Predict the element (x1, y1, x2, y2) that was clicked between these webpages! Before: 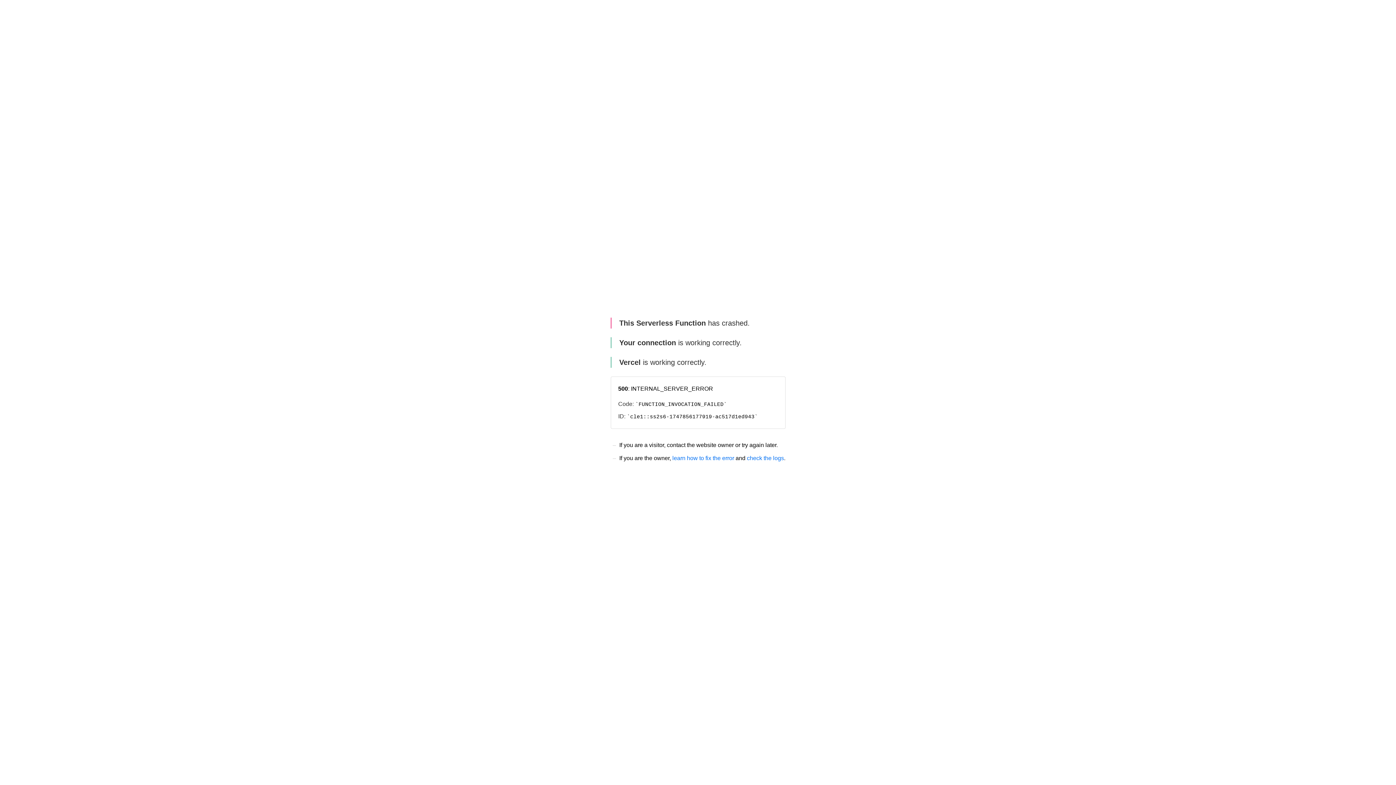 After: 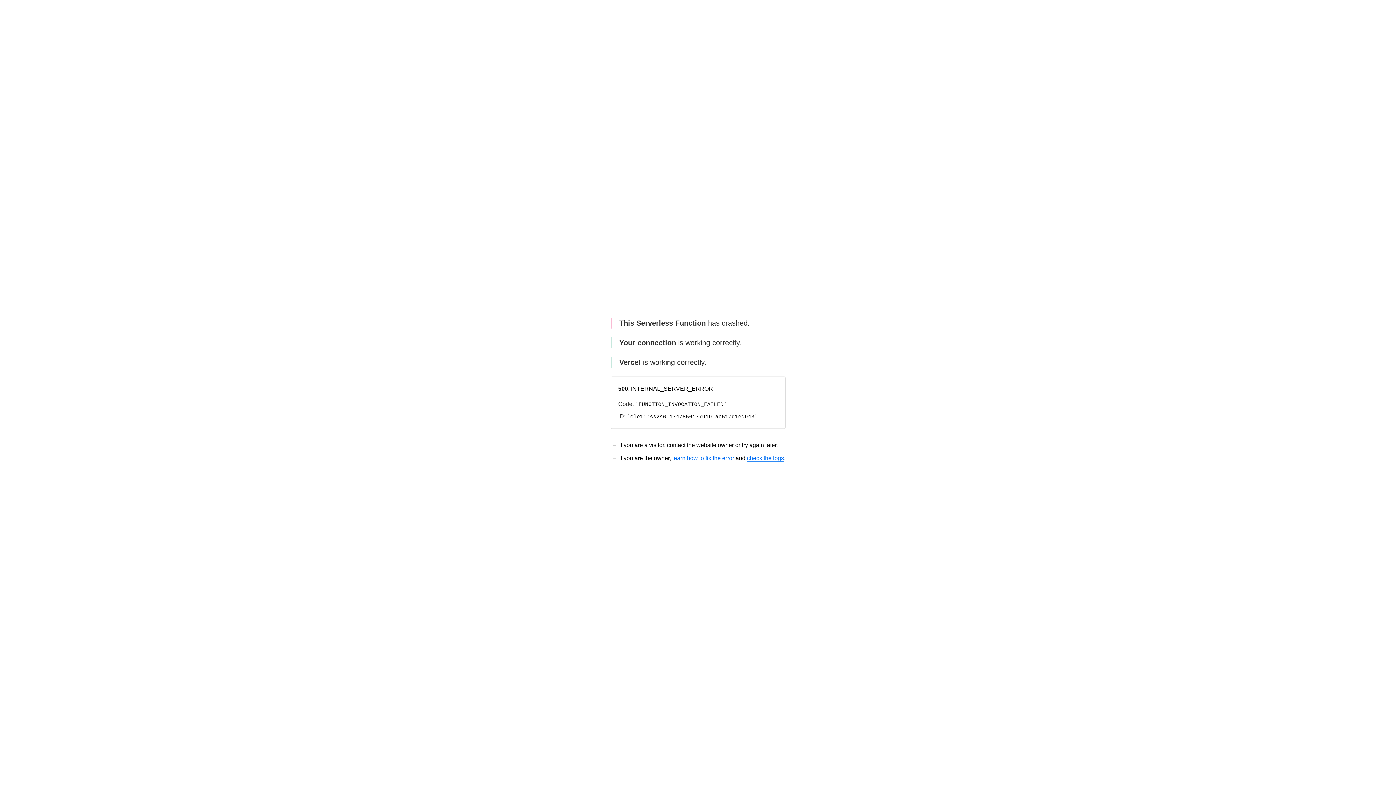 Action: bbox: (747, 455, 784, 461) label: check the logs